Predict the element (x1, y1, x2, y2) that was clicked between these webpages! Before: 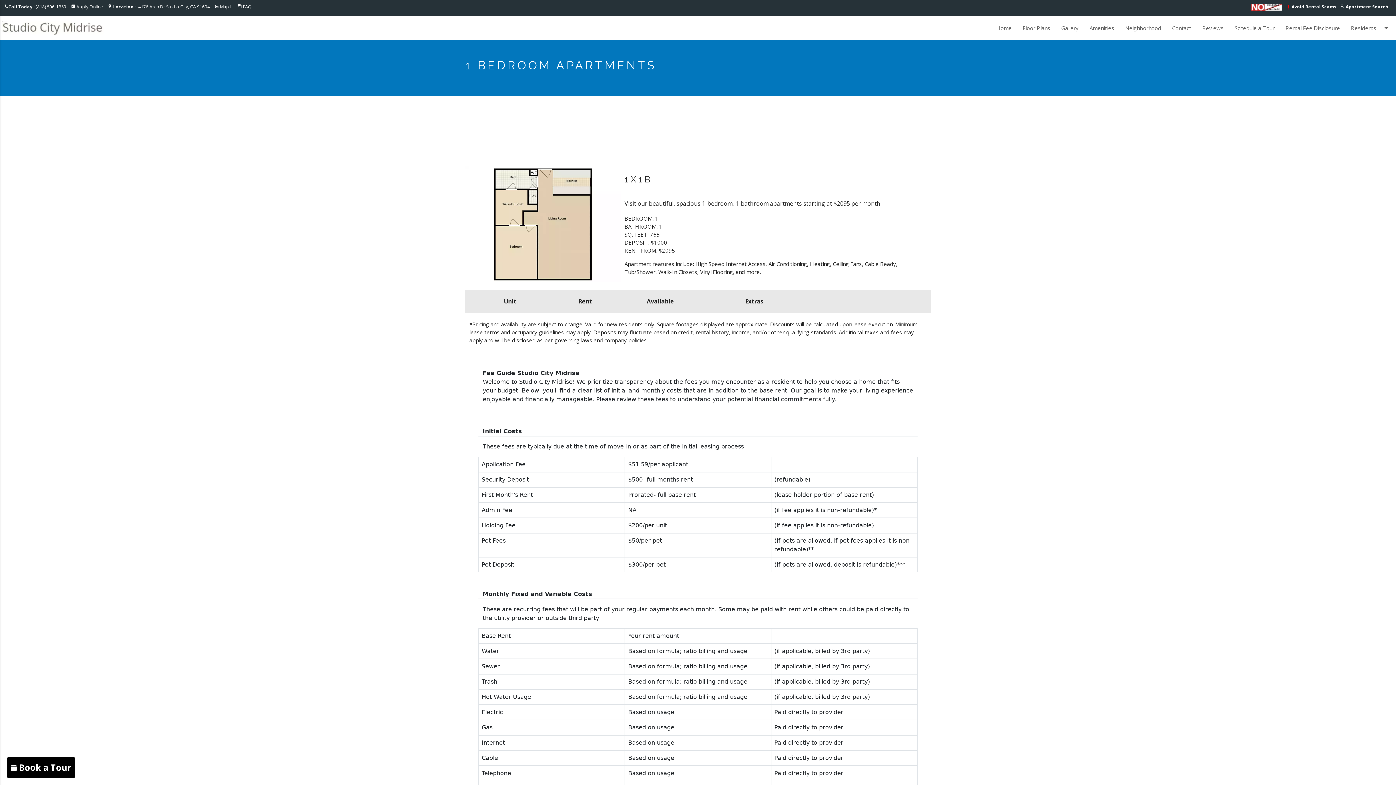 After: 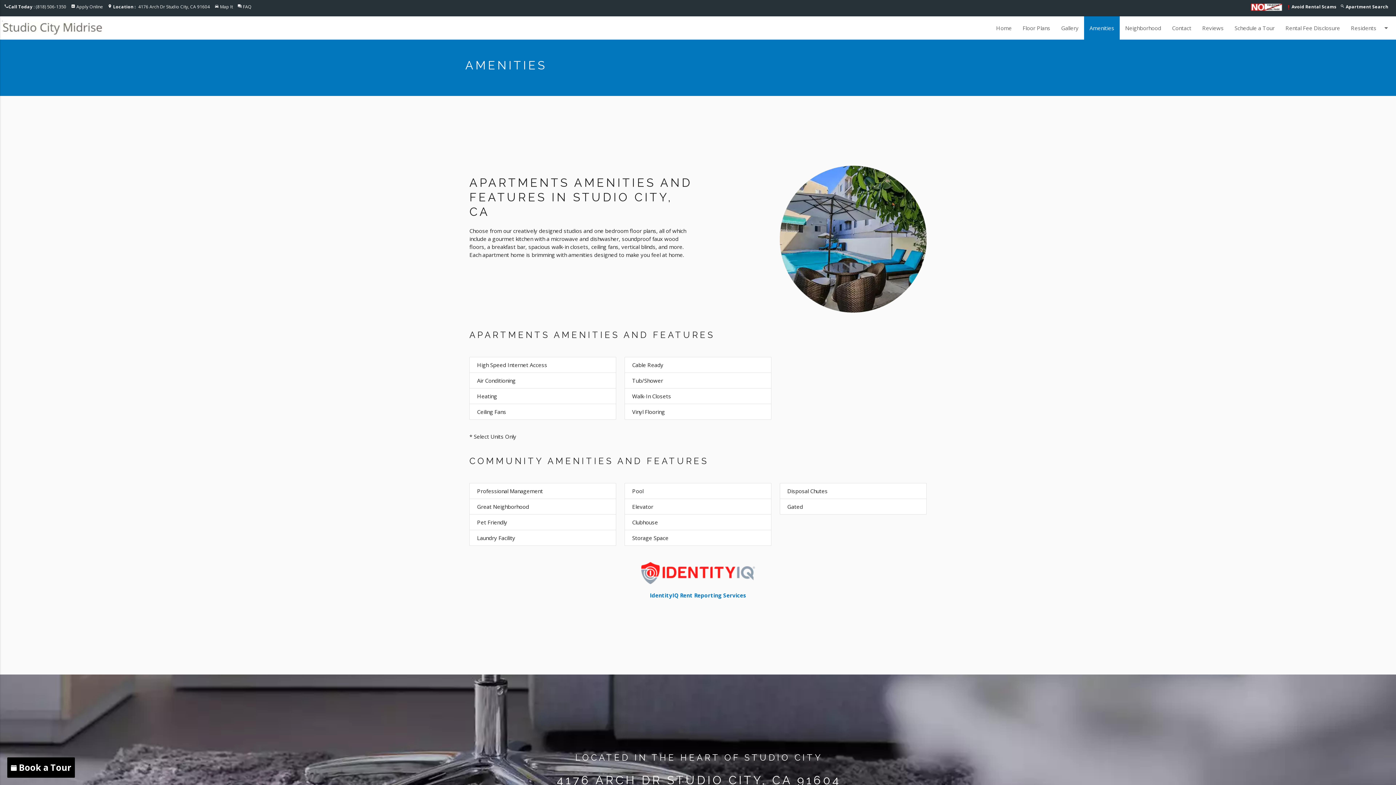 Action: label: Amenities bbox: (1084, 16, 1120, 39)